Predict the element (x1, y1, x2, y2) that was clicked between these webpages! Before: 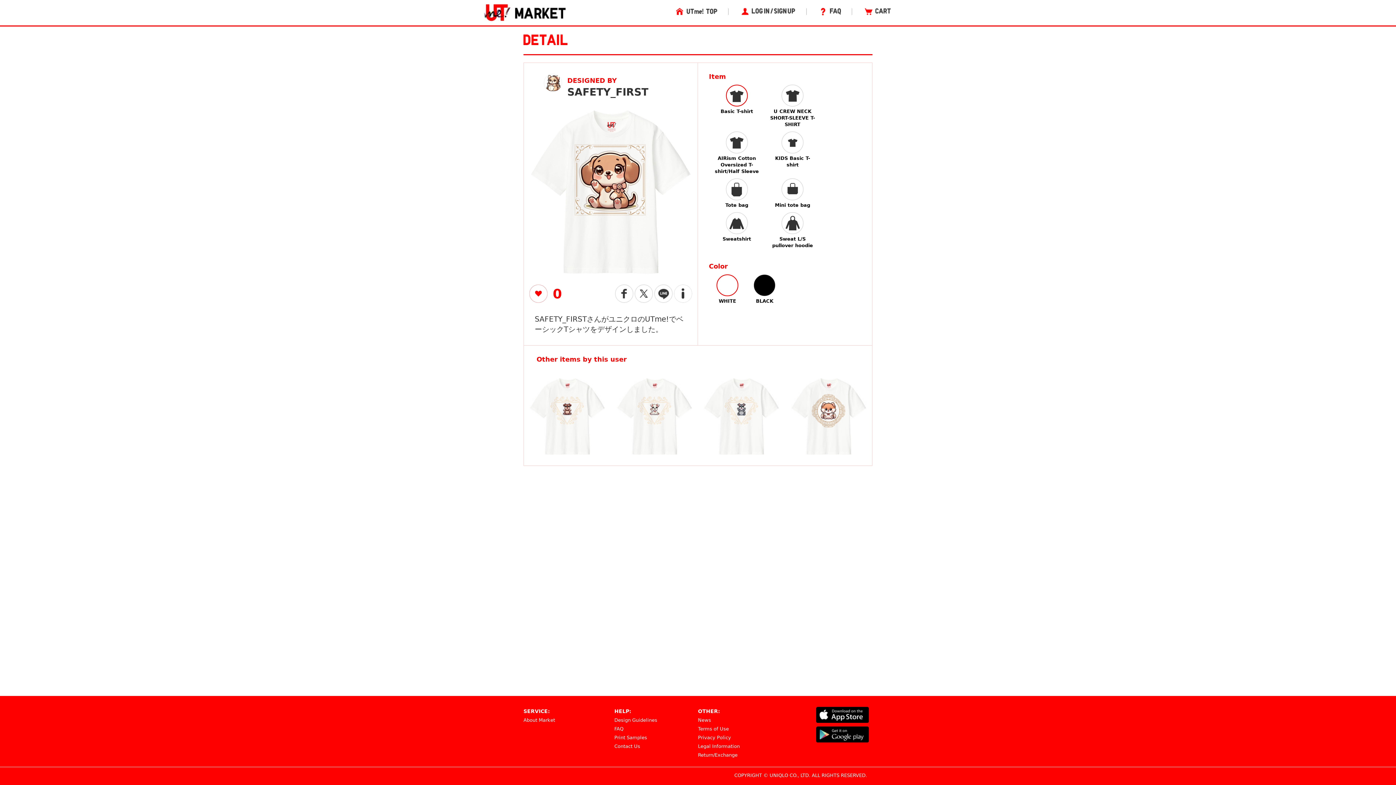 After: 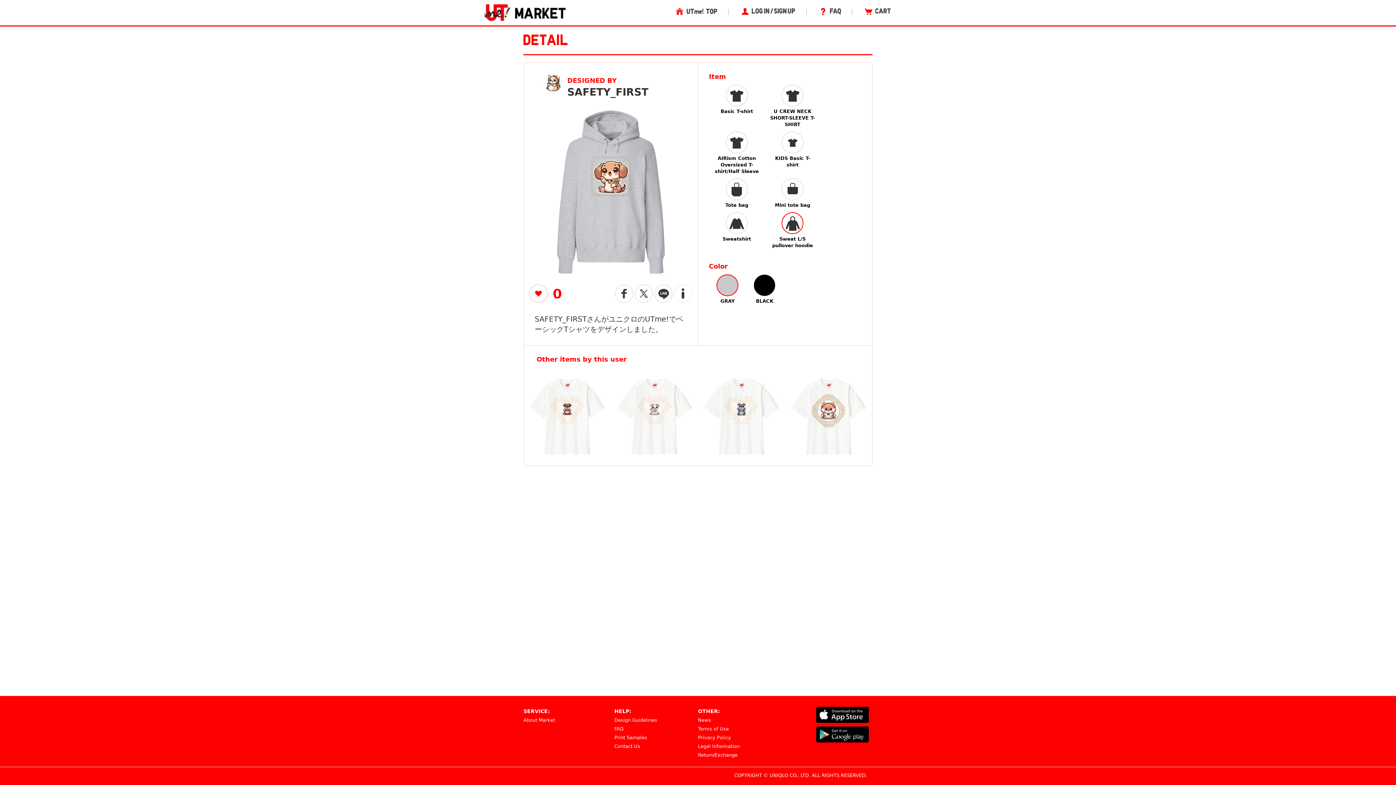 Action: bbox: (770, 212, 815, 249) label: Sweat L/S pullover hoodie